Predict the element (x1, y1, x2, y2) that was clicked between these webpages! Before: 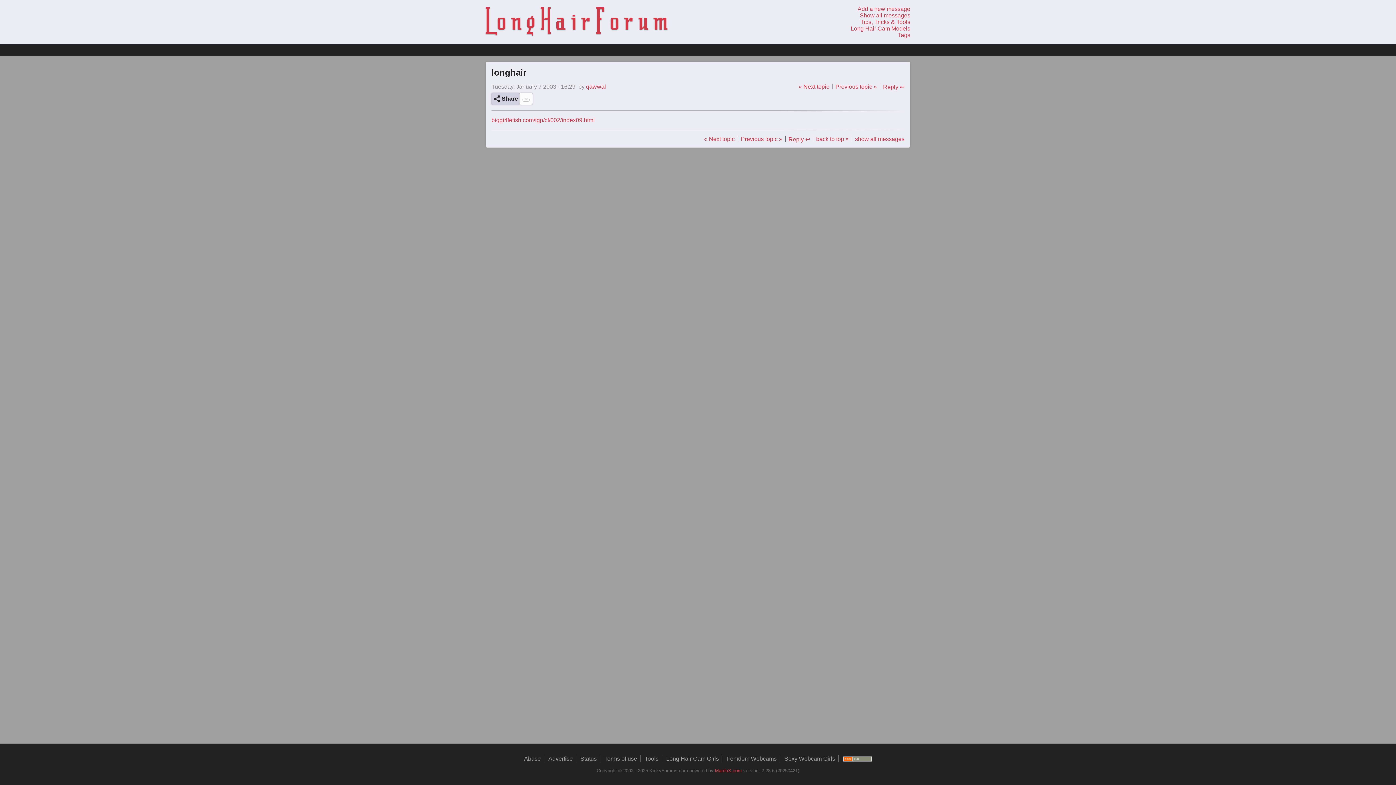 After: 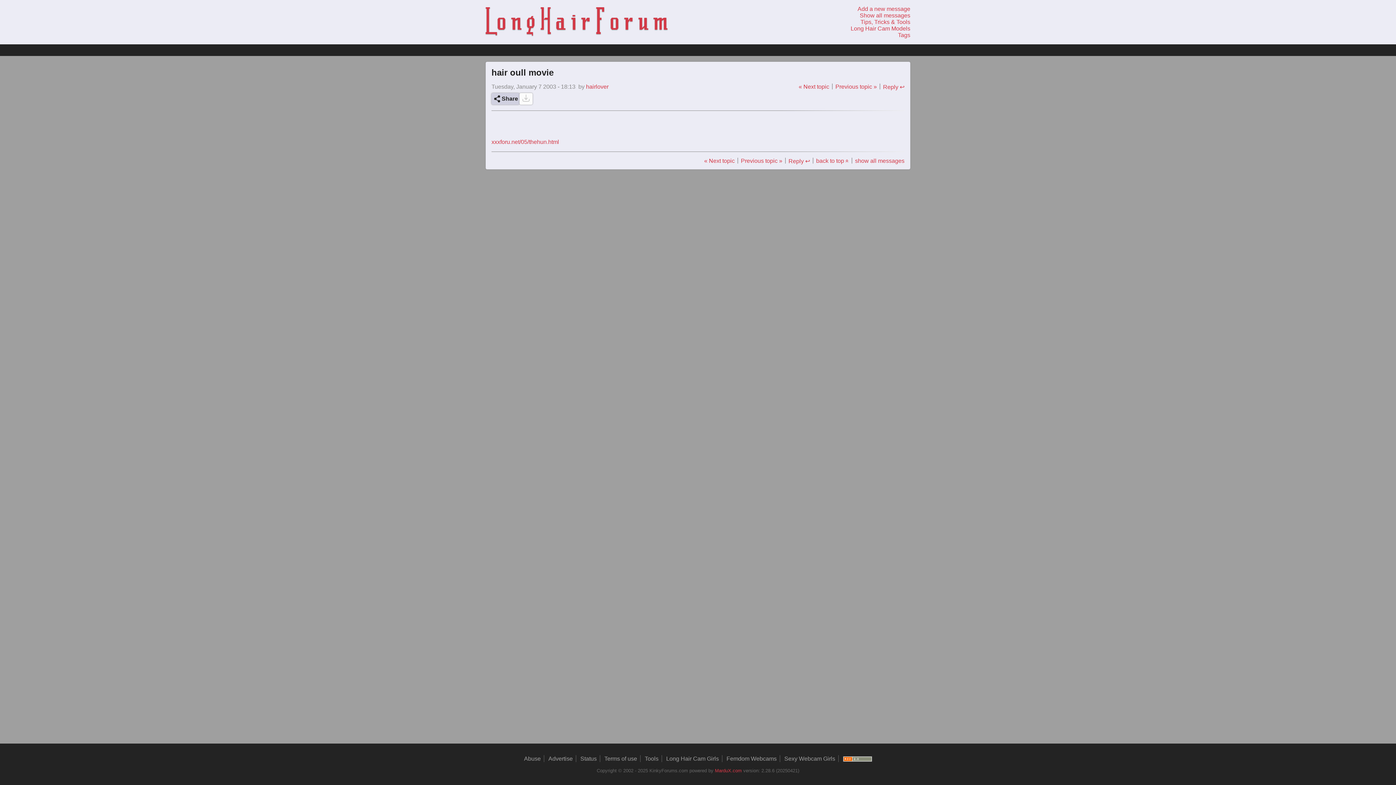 Action: label: « Next topic bbox: (704, 136, 734, 142)